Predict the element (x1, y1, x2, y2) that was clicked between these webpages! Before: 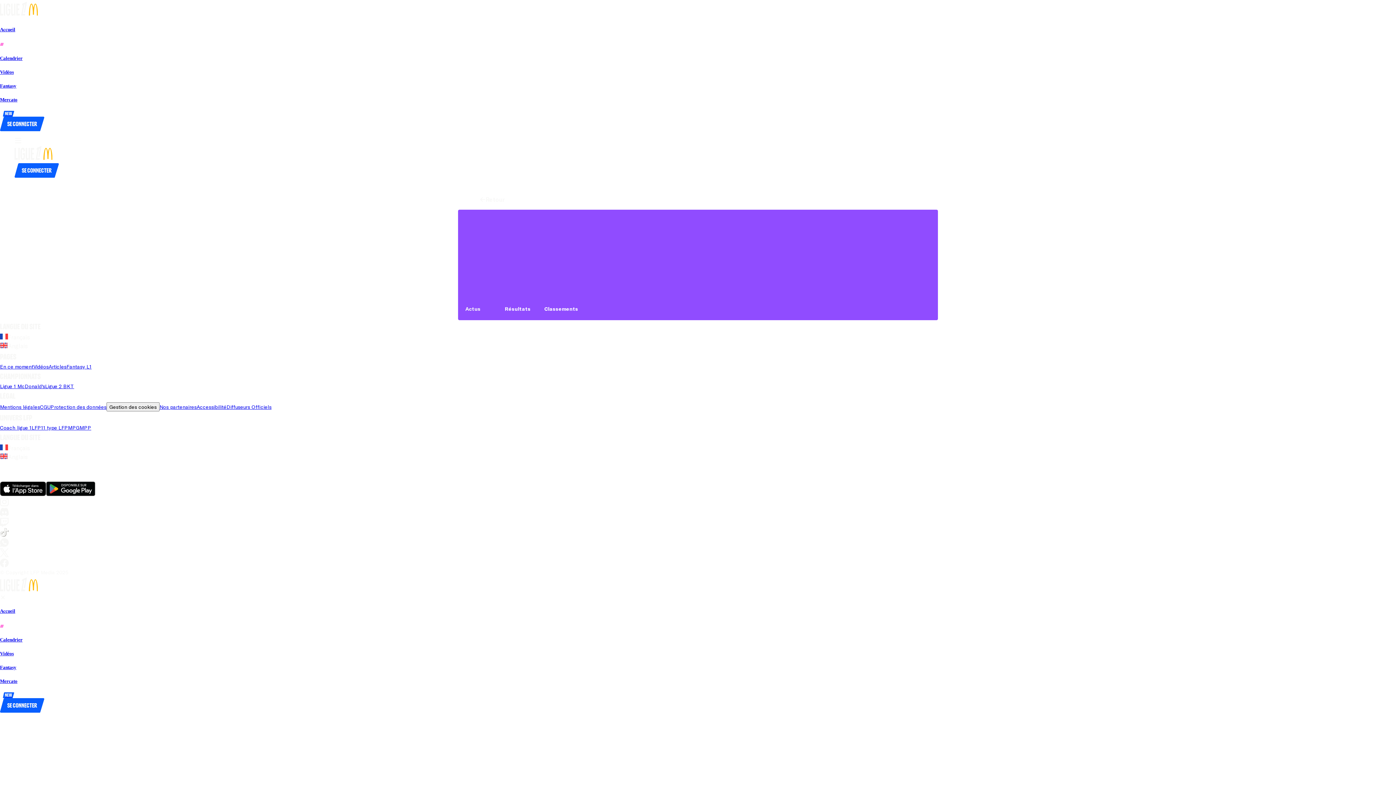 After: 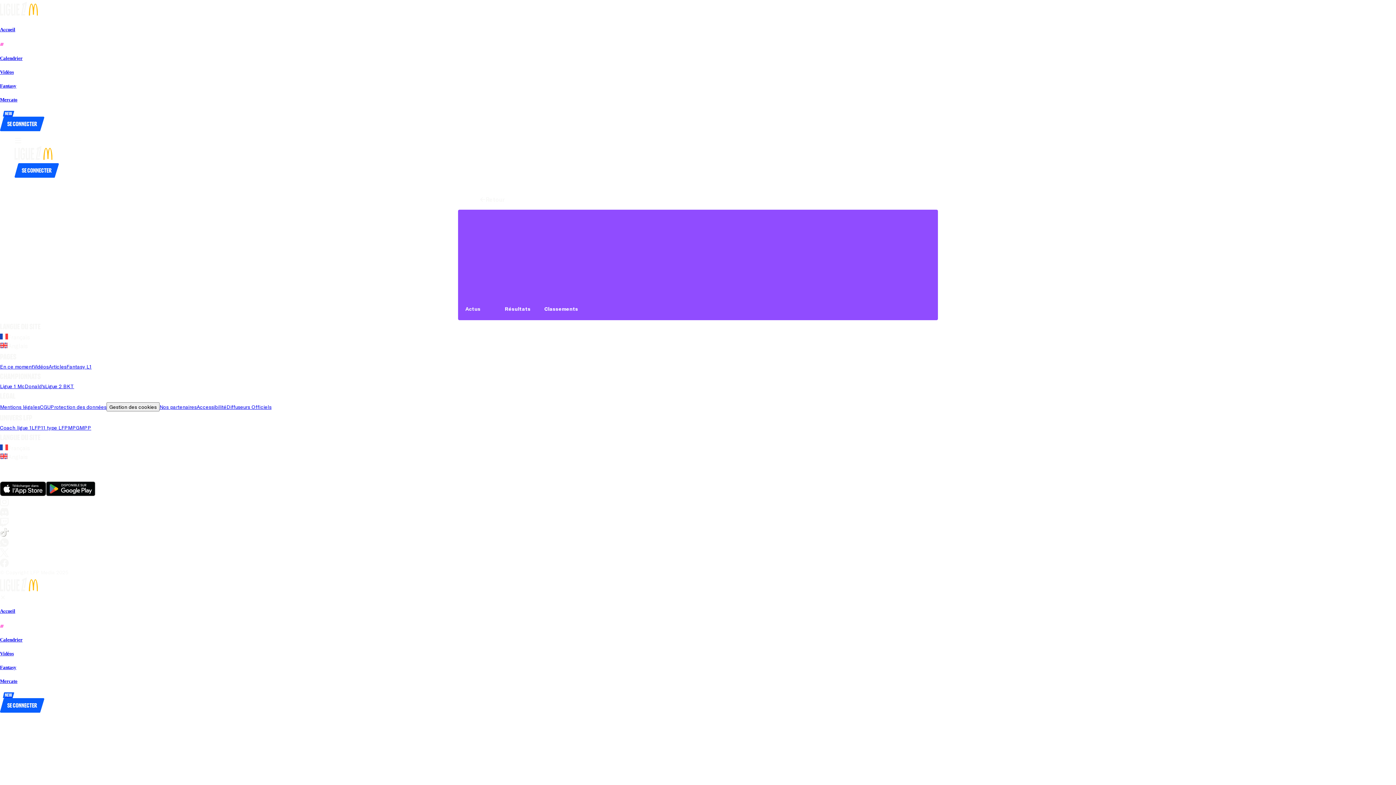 Action: label: MPP bbox: (79, 424, 91, 430)